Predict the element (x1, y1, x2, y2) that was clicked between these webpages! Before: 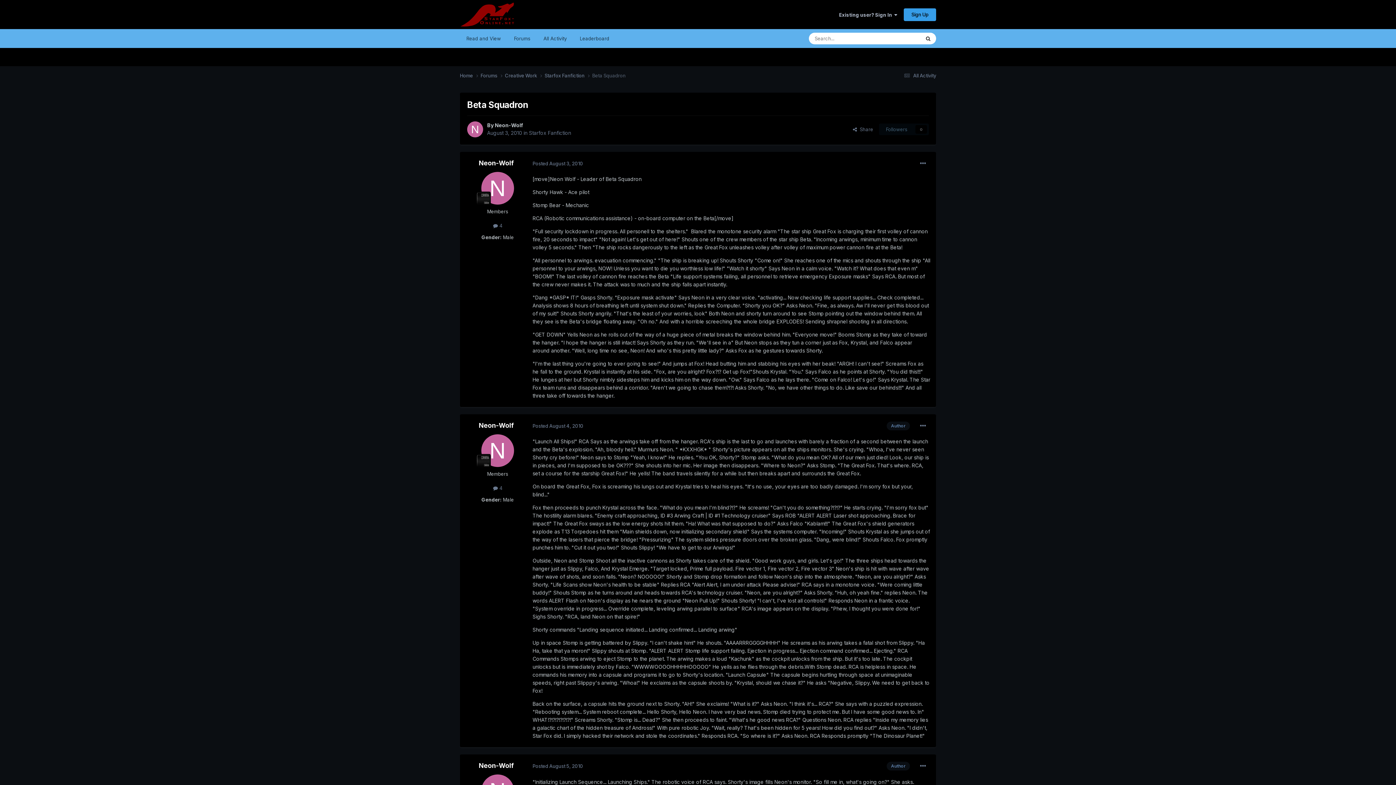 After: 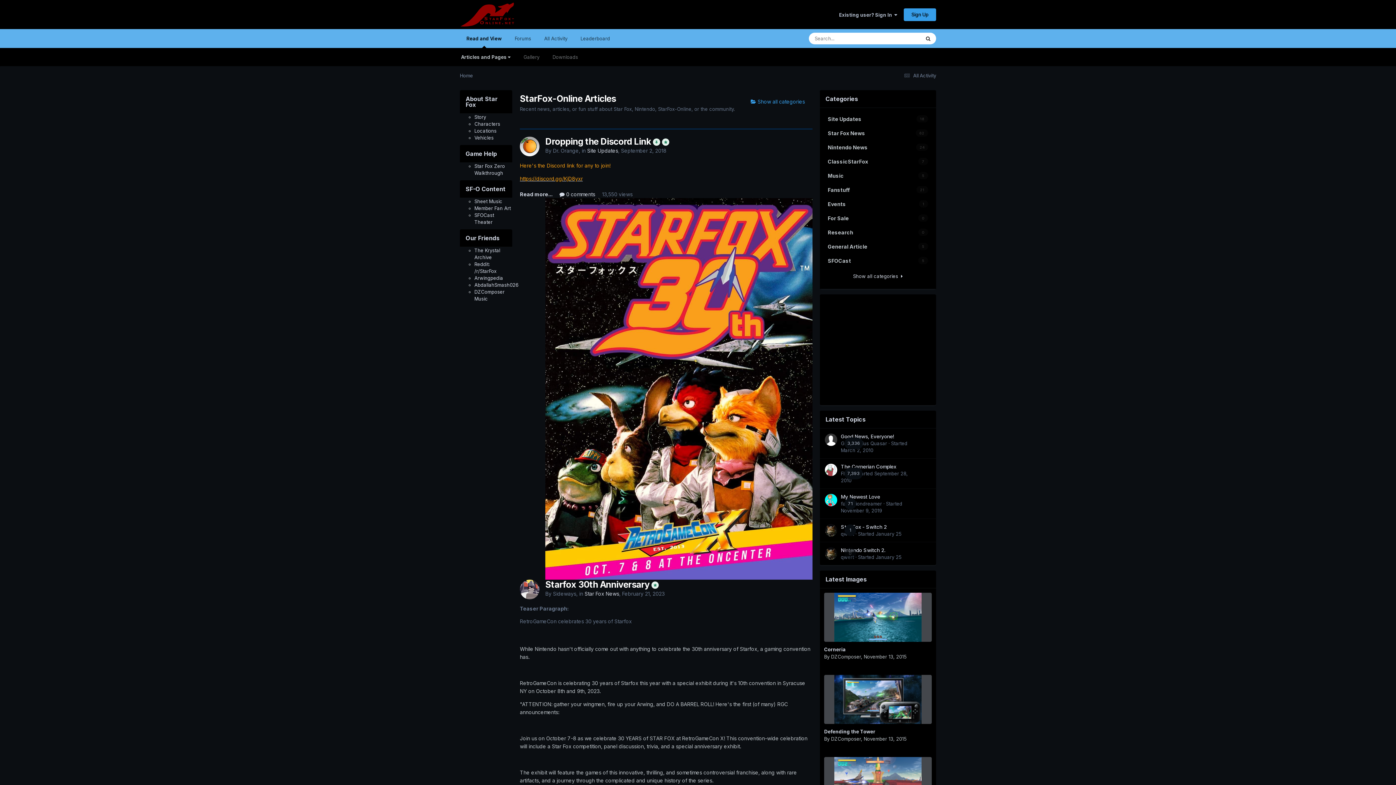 Action: label: Home  bbox: (460, 72, 480, 79)